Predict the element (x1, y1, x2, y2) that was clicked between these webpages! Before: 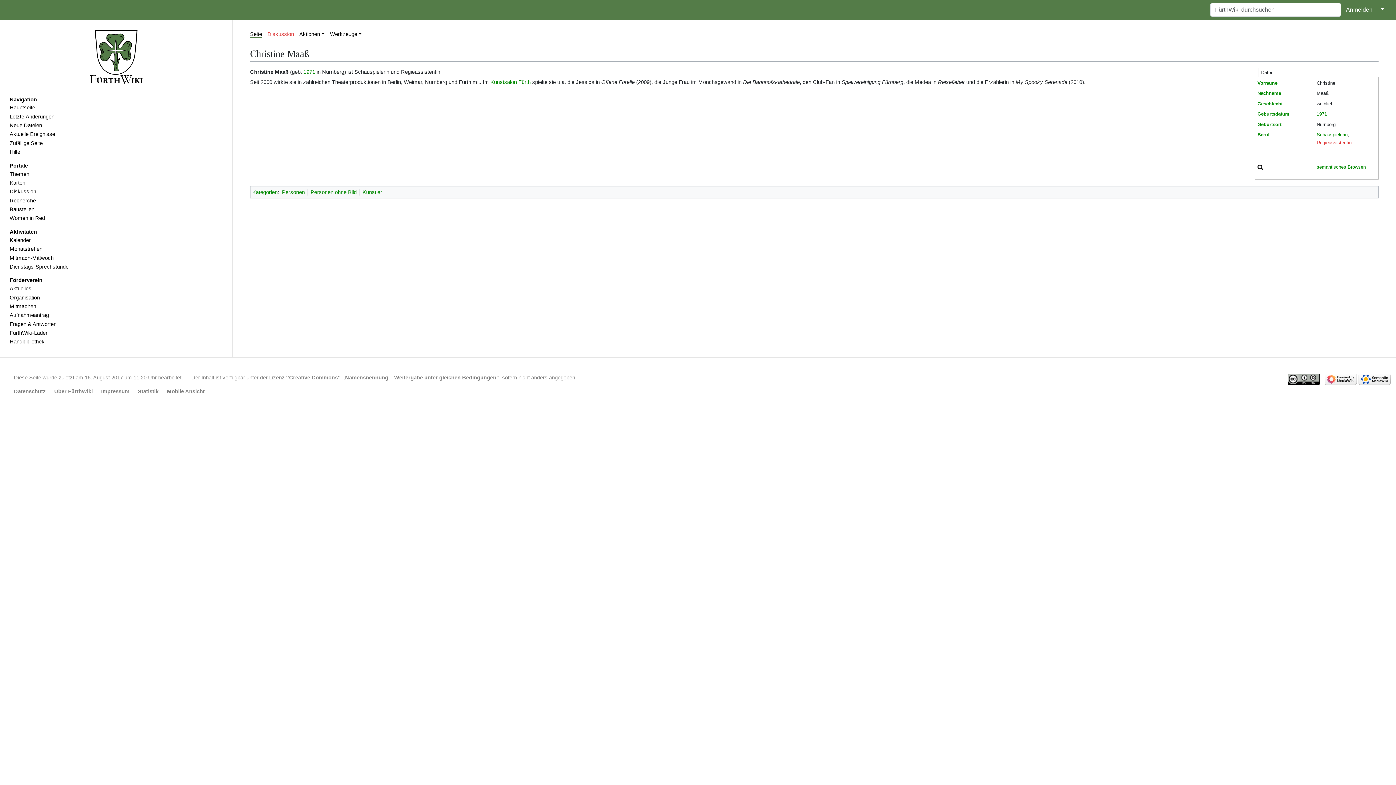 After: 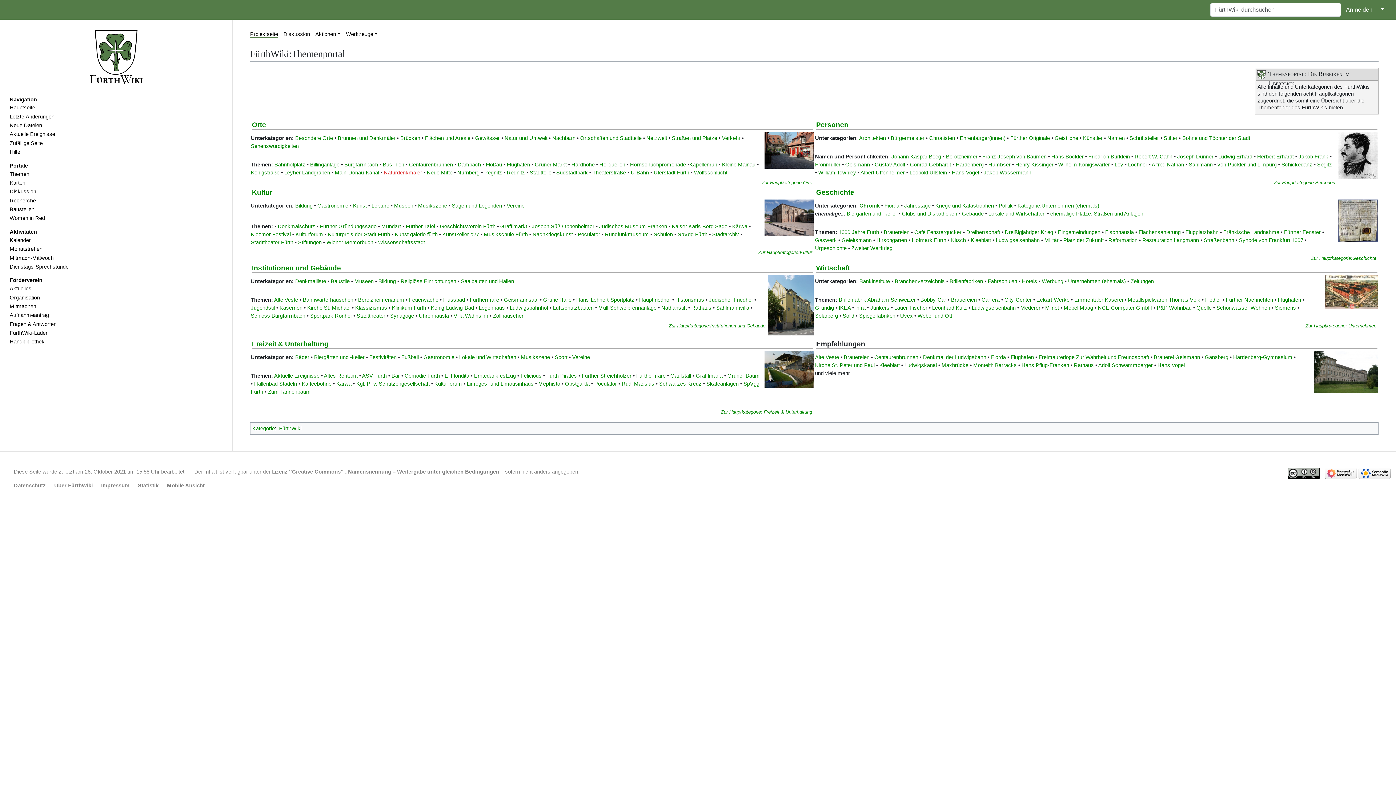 Action: label: Themen bbox: (4, 170, 227, 178)